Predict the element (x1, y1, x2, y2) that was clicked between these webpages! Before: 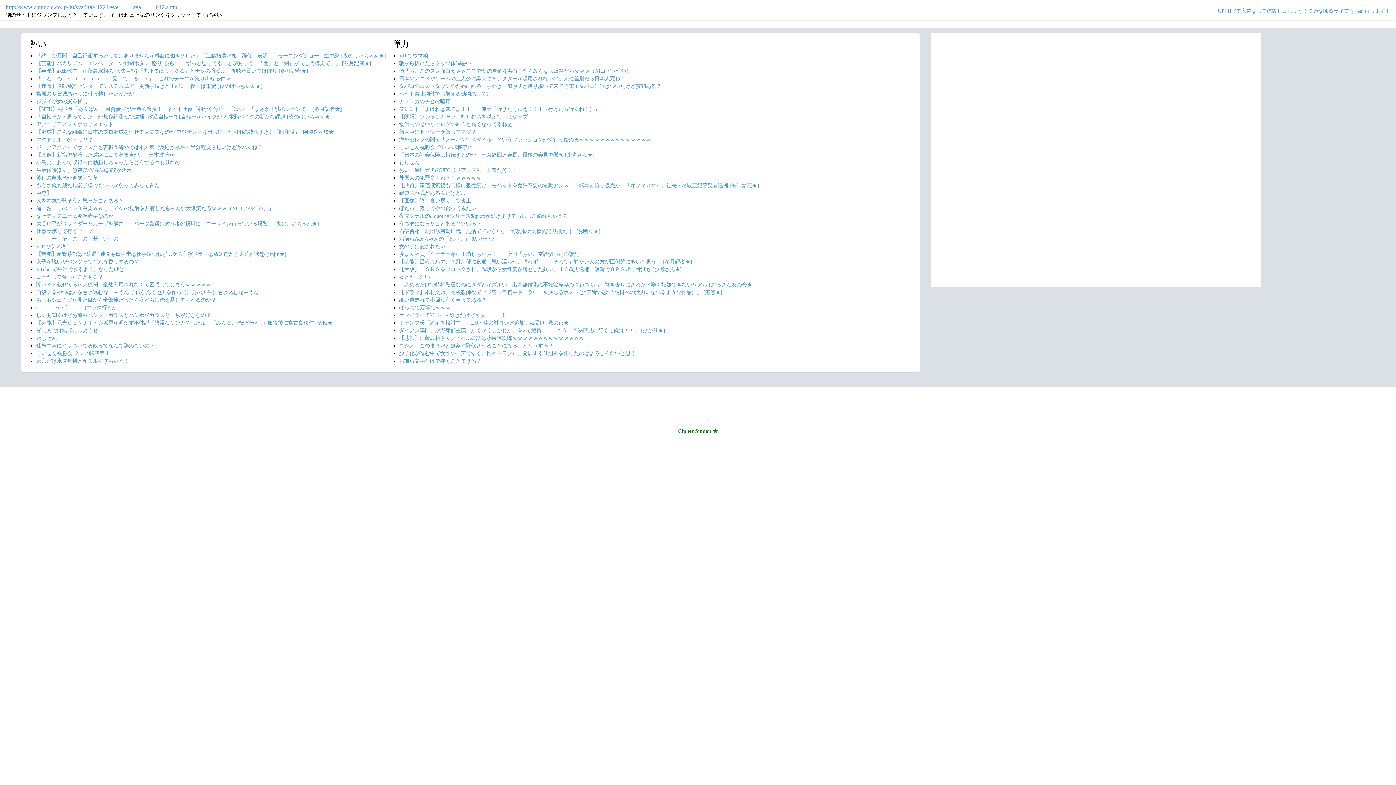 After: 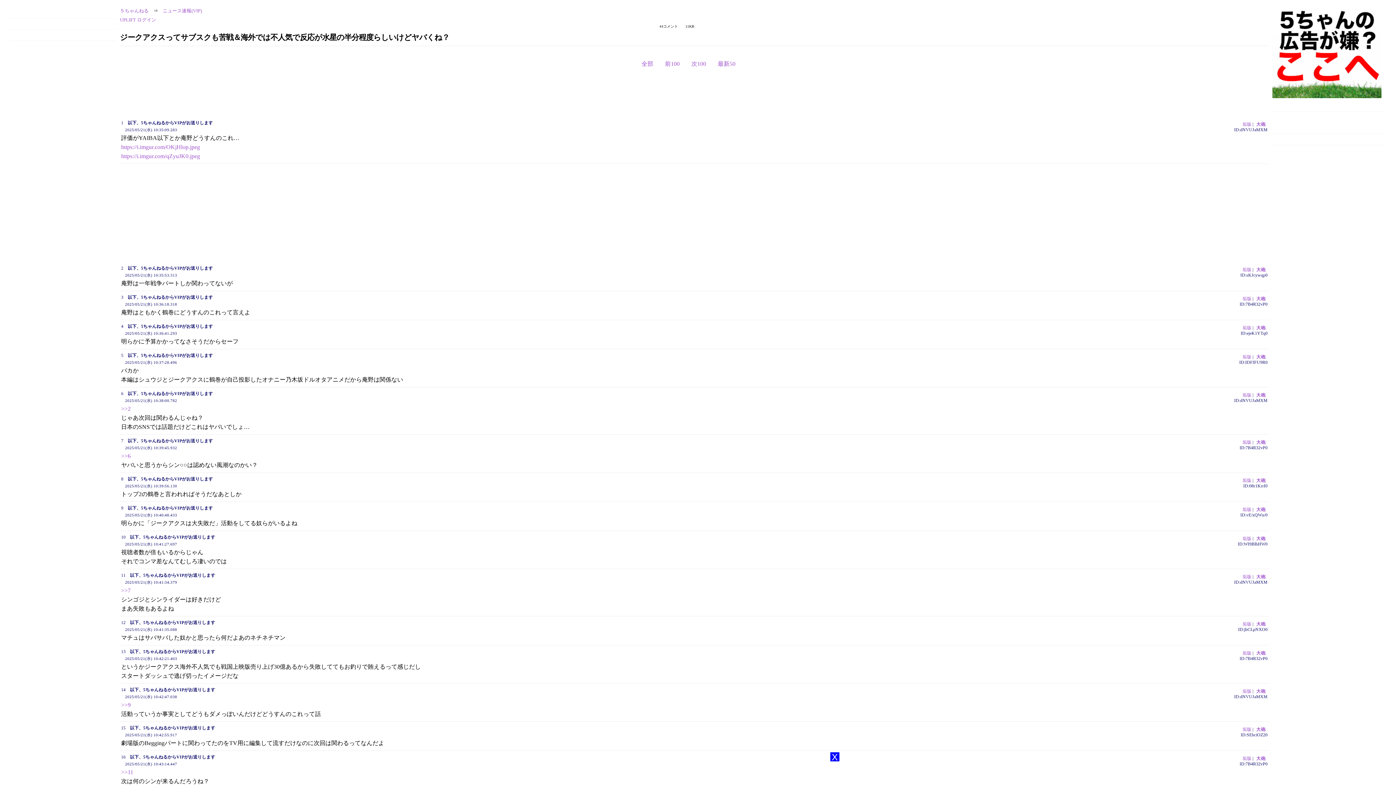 Action: label: ジークアクスってサブスクも苦戦＆海外では不人気で反応が水星の半分程度らしいけどヤバくね？ bbox: (36, 144, 262, 150)